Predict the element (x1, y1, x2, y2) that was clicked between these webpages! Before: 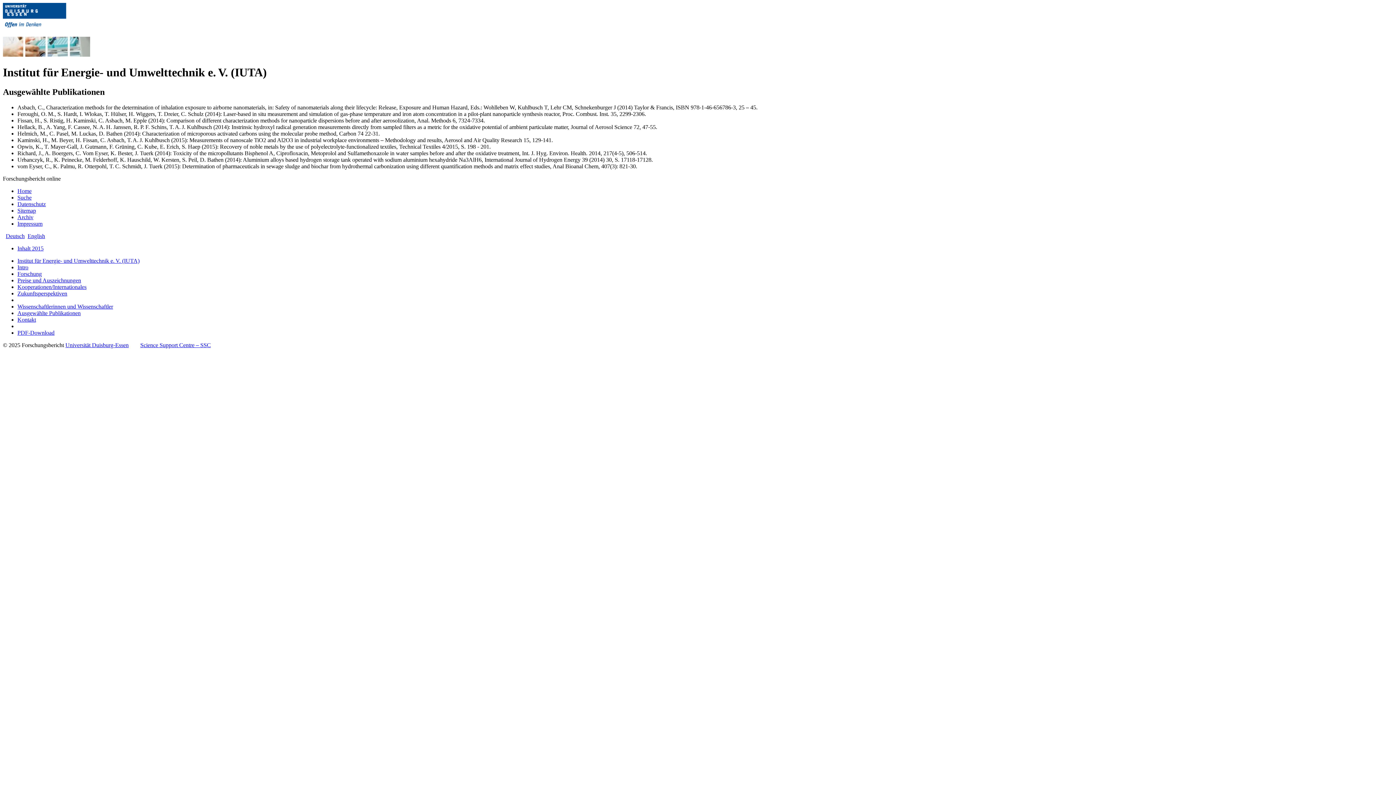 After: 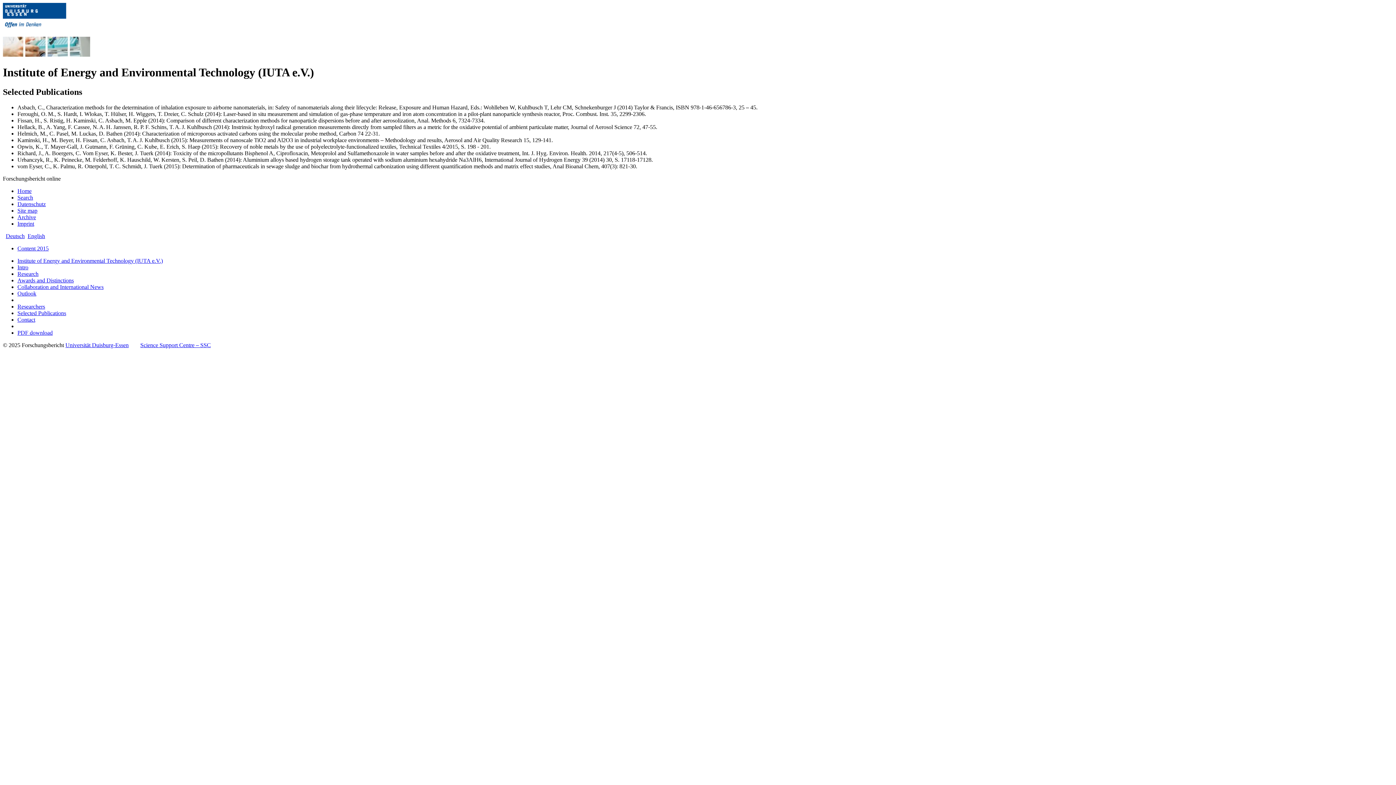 Action: bbox: (27, 233, 45, 239) label: English